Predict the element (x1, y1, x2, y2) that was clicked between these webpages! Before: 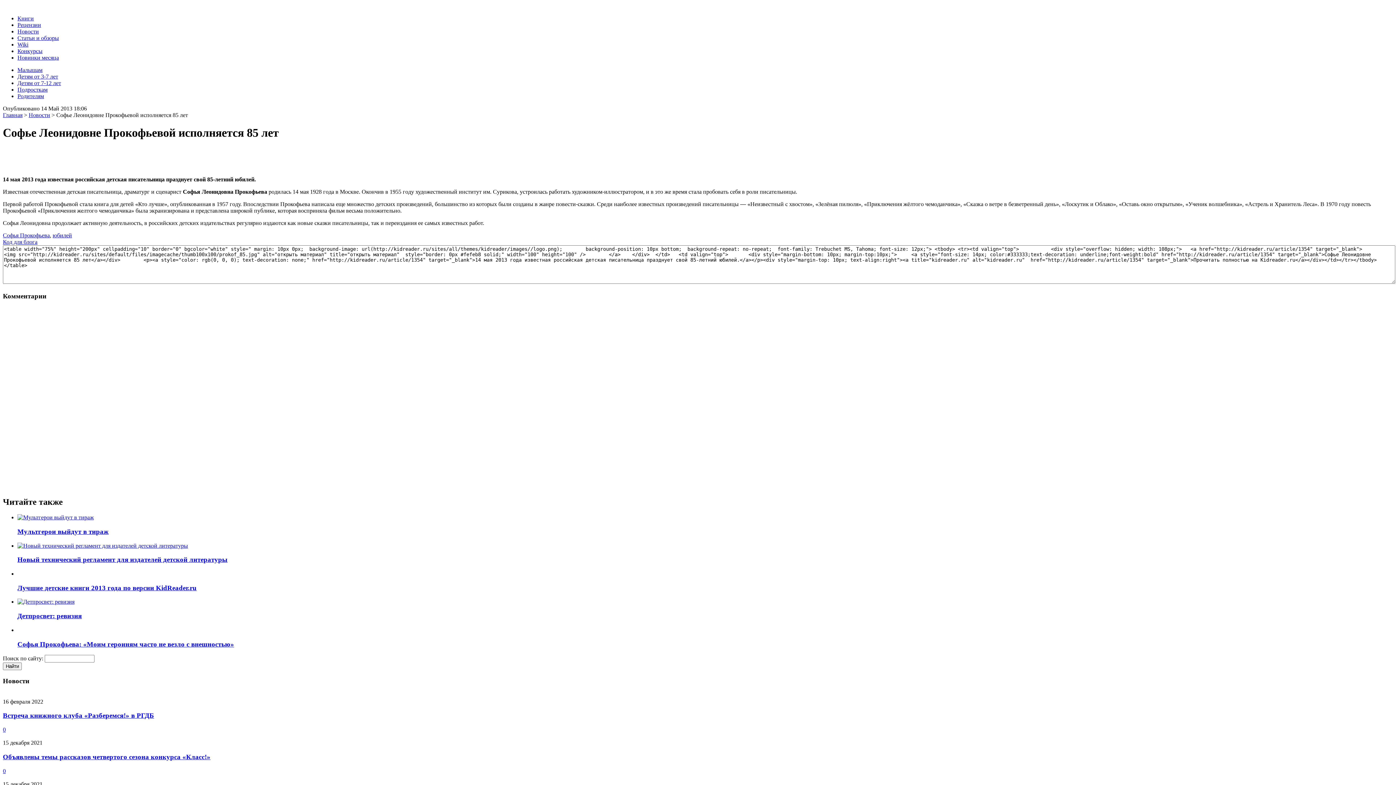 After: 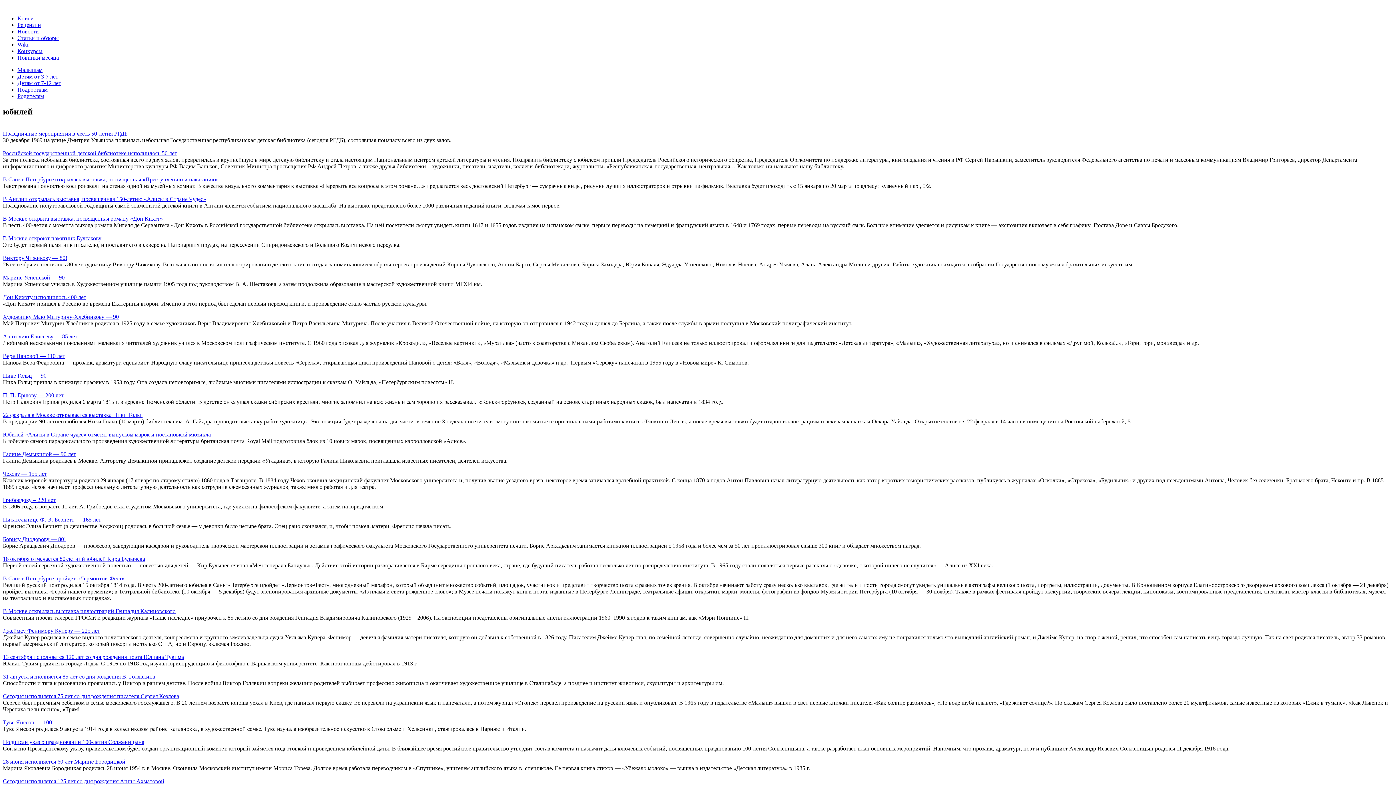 Action: bbox: (52, 232, 72, 238) label: юбилей